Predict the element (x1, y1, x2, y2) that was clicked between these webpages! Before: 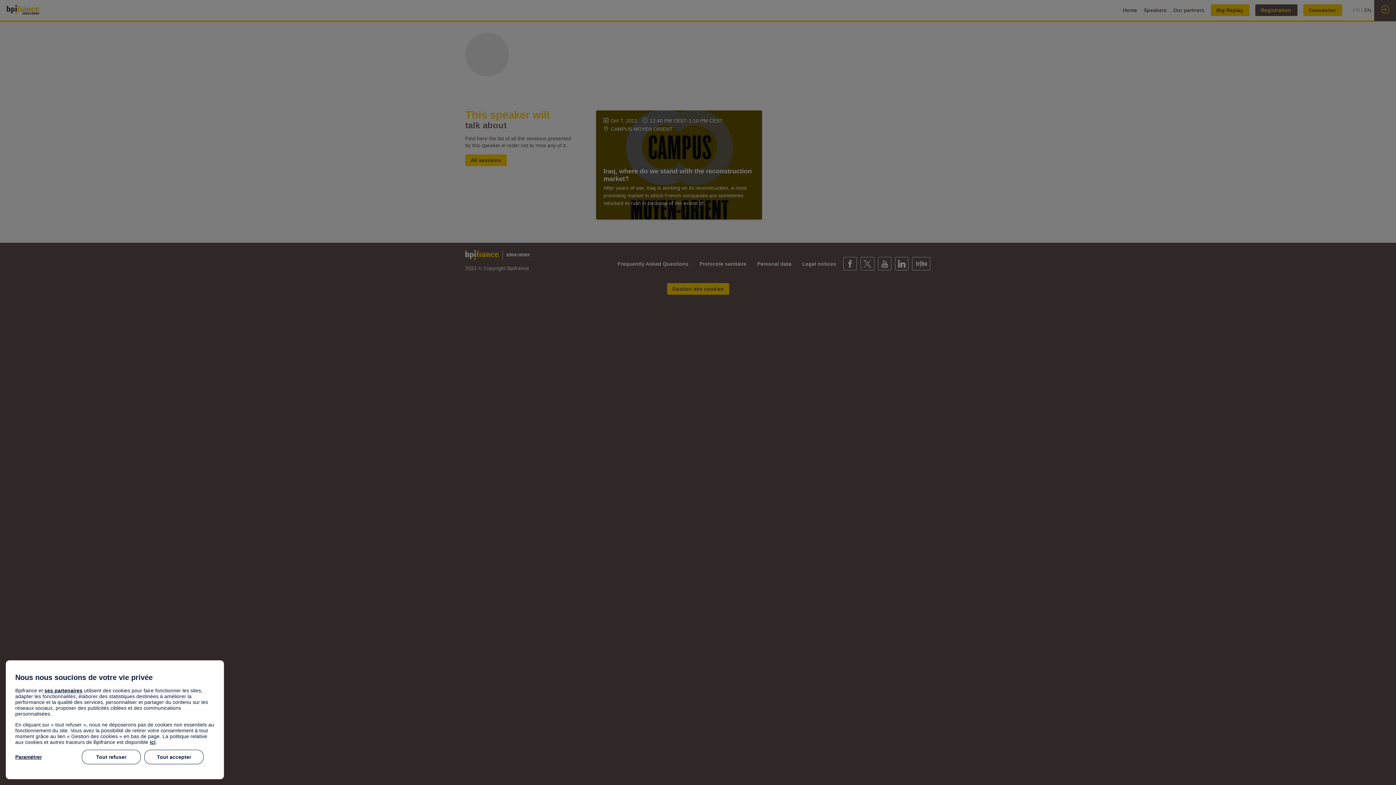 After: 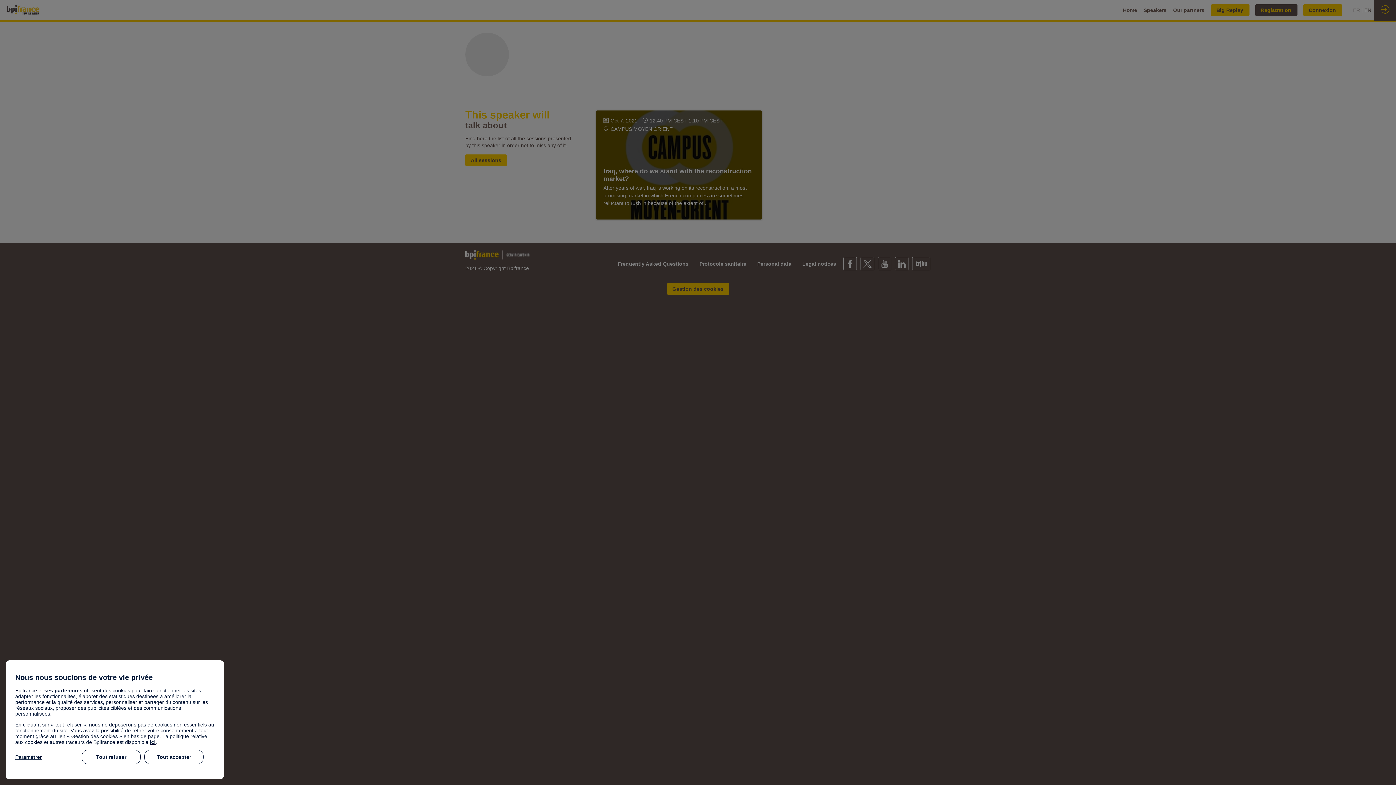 Action: label: ici bbox: (149, 739, 155, 745)